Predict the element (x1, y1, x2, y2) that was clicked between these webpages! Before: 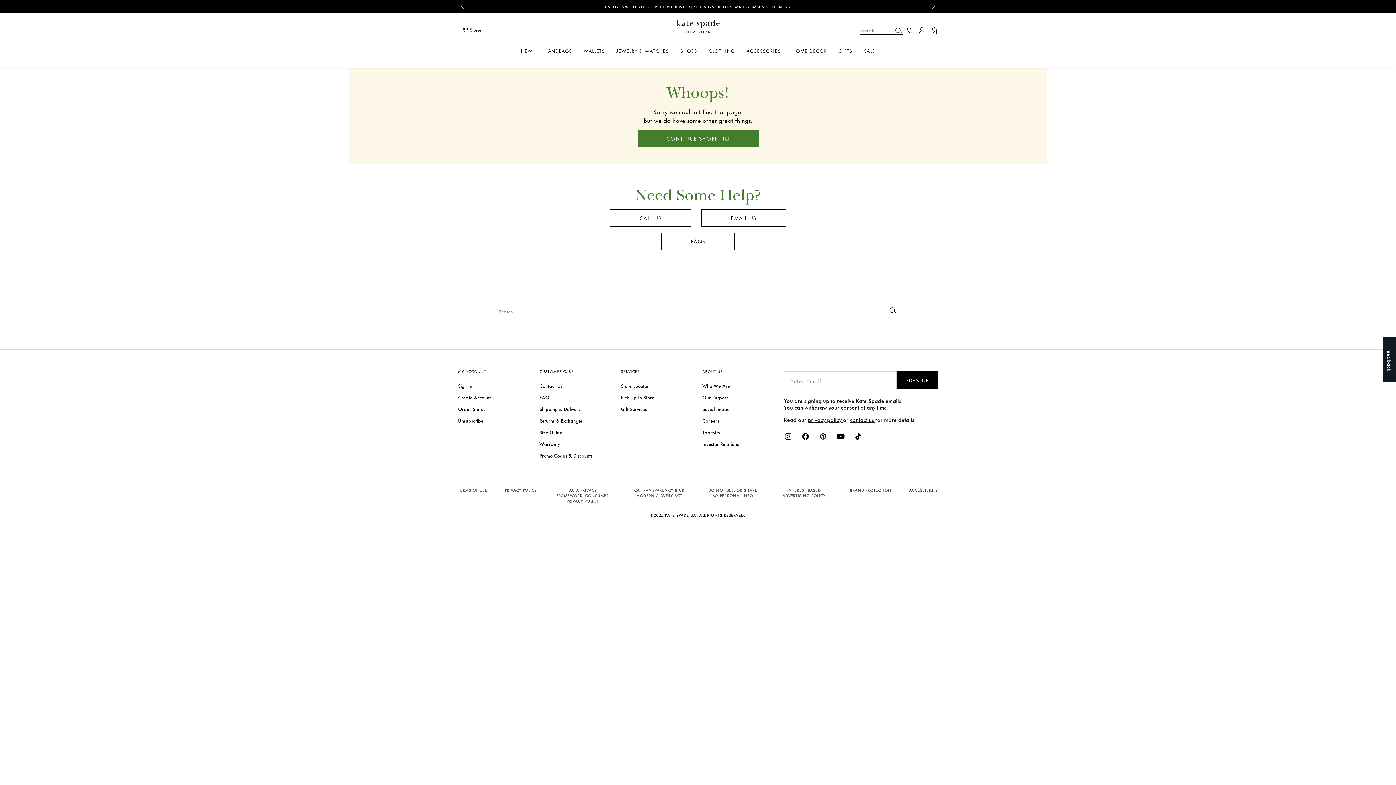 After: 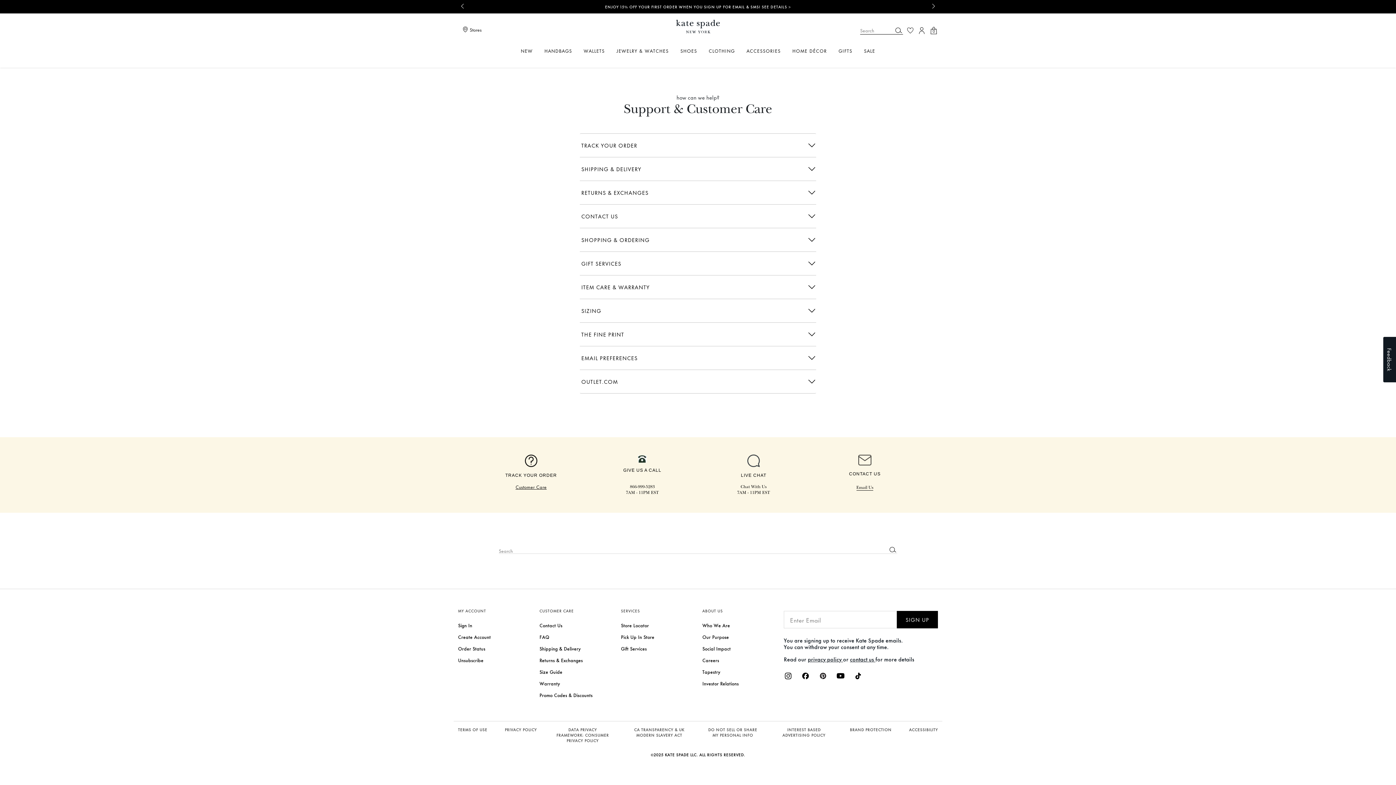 Action: label: FAQ bbox: (539, 393, 549, 401)